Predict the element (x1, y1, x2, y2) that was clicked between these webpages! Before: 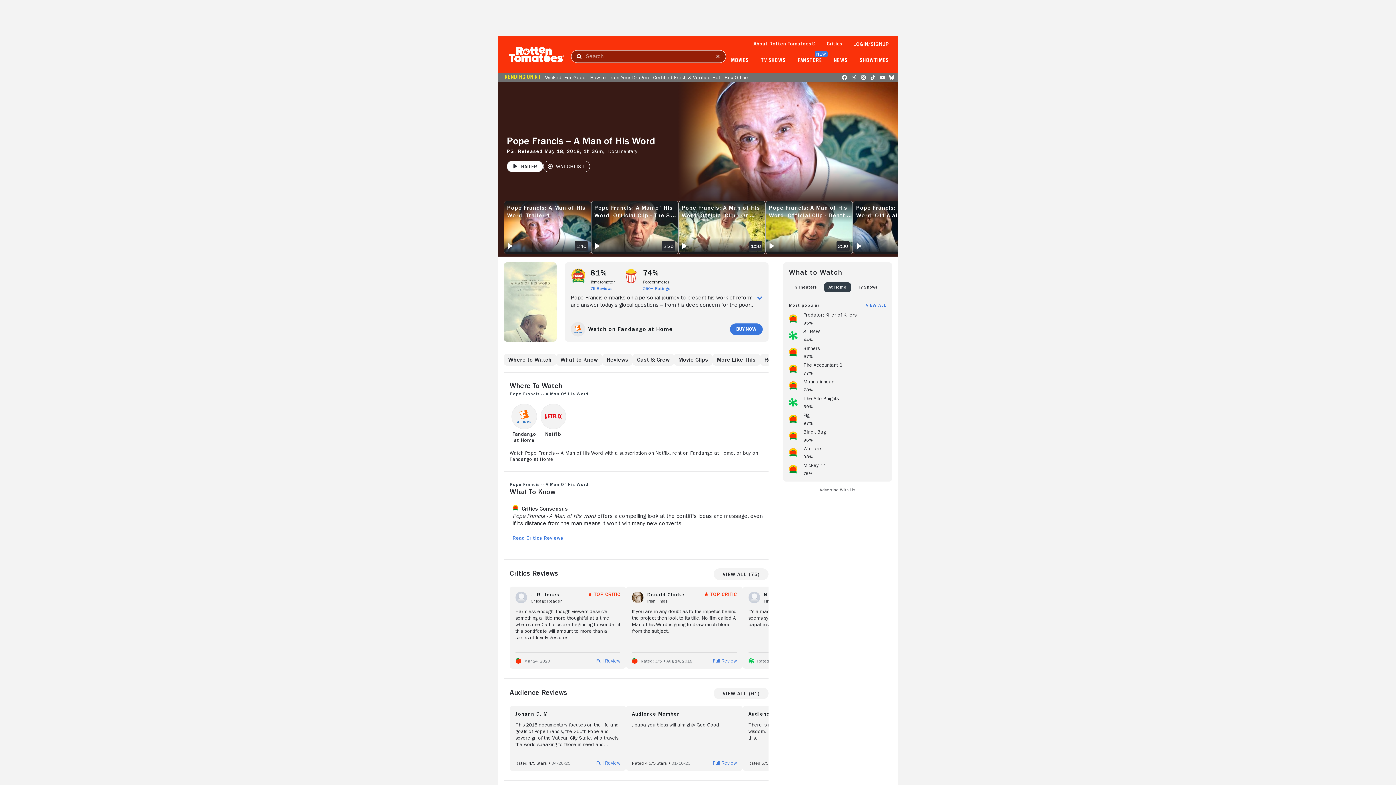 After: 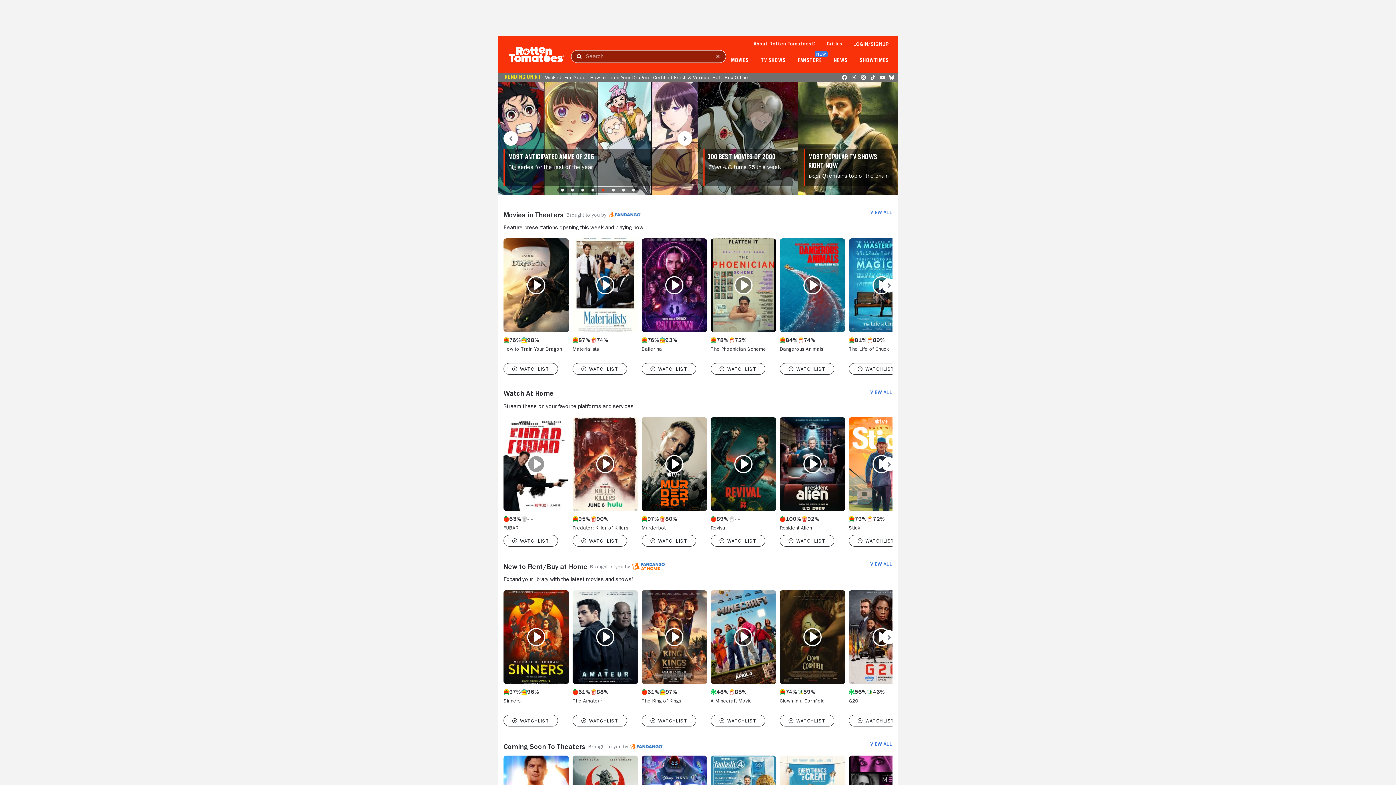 Action: bbox: (507, 45, 565, 63)